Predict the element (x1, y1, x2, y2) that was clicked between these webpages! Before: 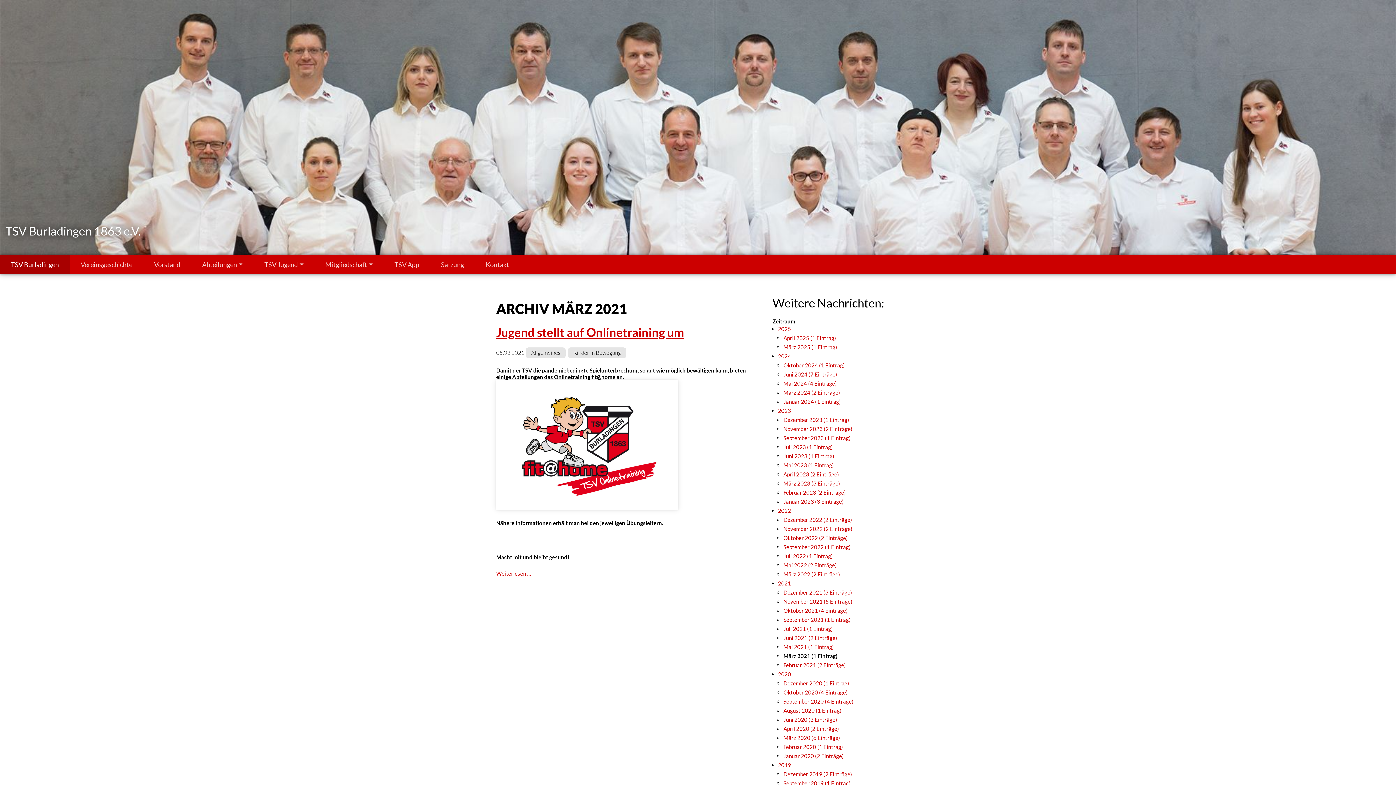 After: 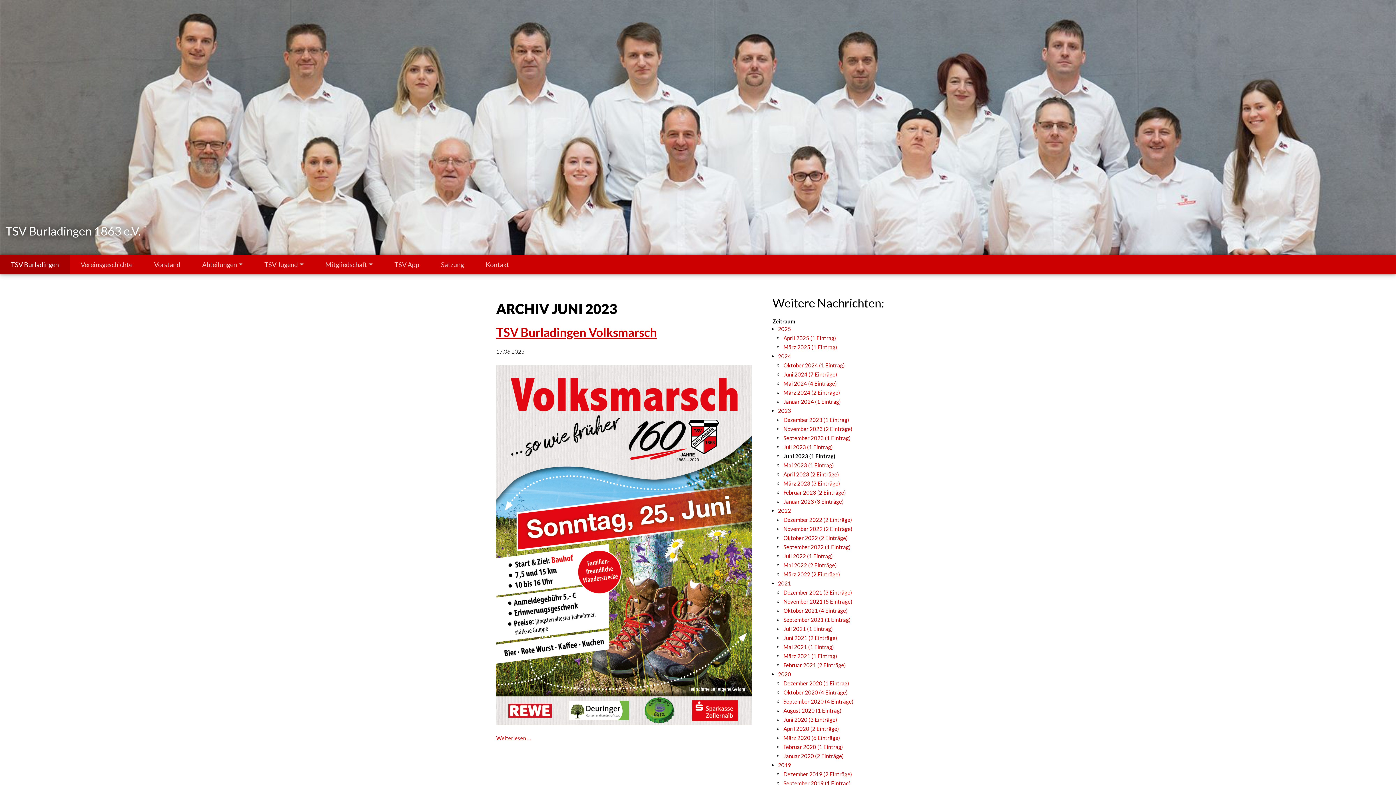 Action: bbox: (783, 453, 834, 459) label: Juni 2023 (1 Eintrag)